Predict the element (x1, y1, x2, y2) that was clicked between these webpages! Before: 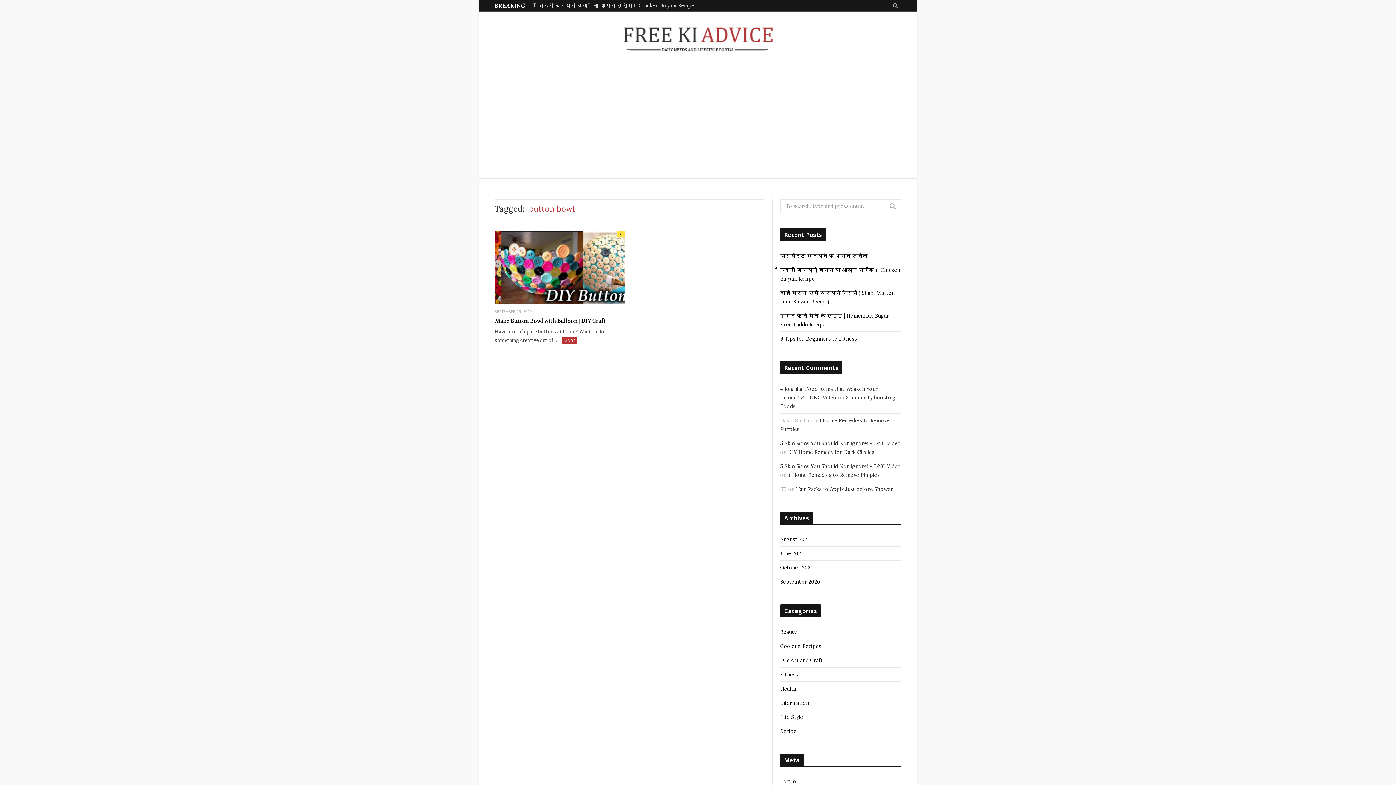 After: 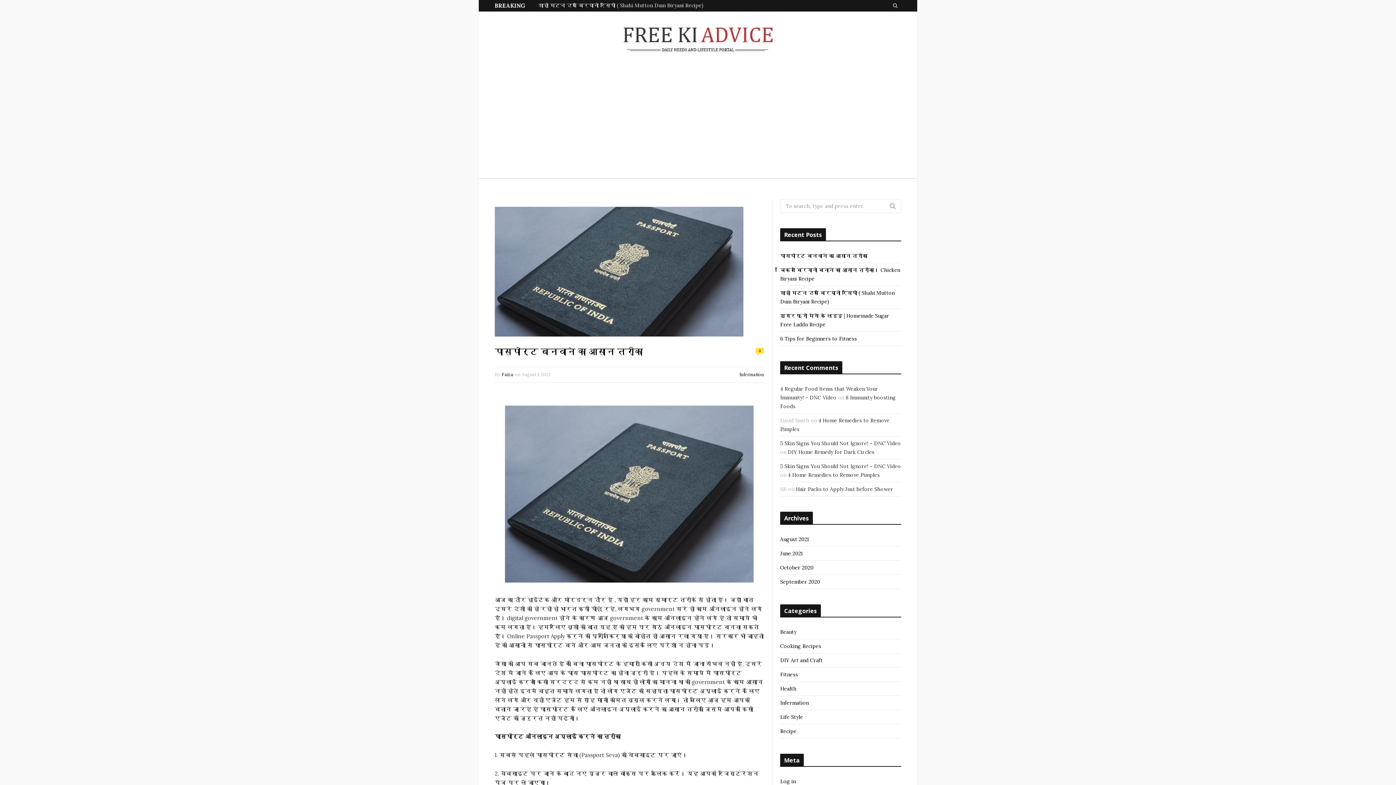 Action: label: पासपोर्ट बनवाने का आसान तरीका bbox: (780, 252, 867, 259)